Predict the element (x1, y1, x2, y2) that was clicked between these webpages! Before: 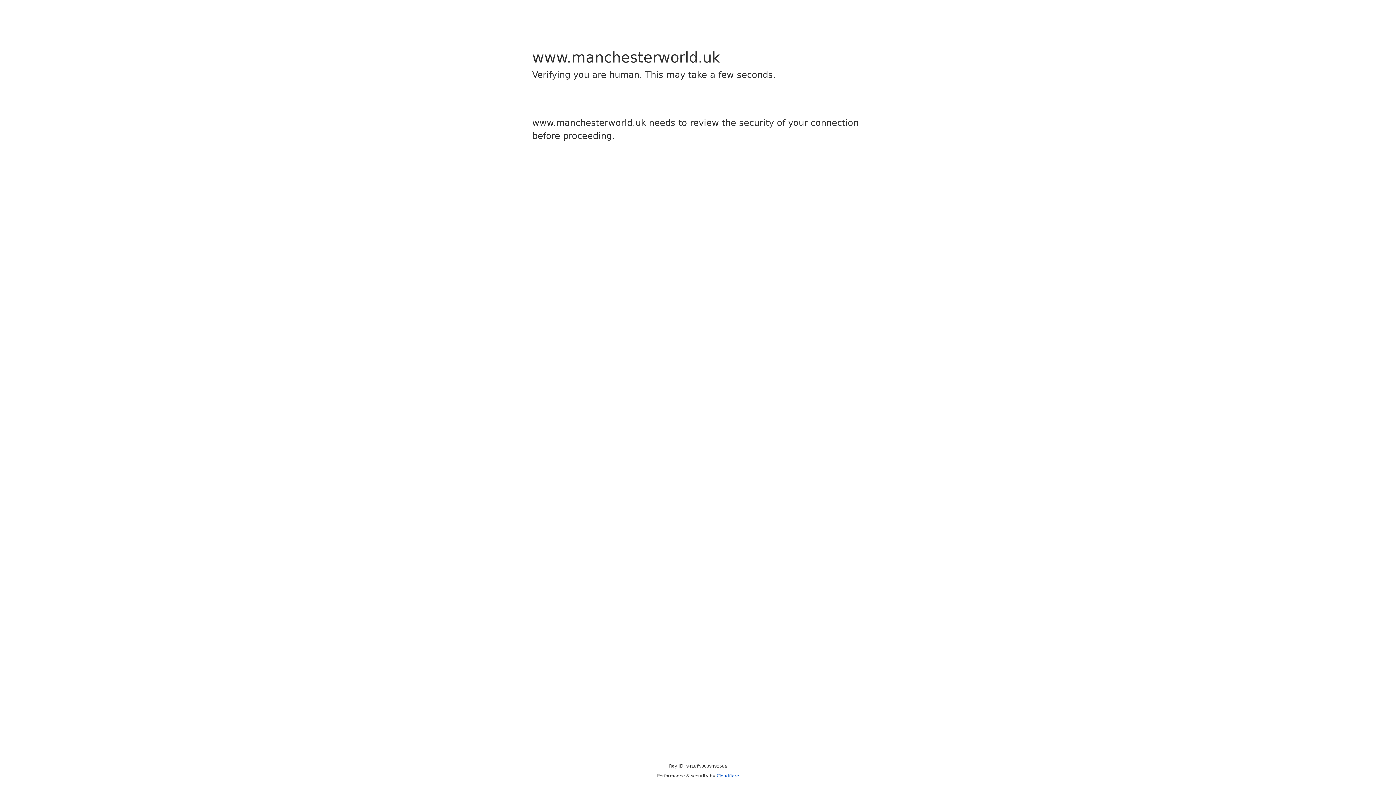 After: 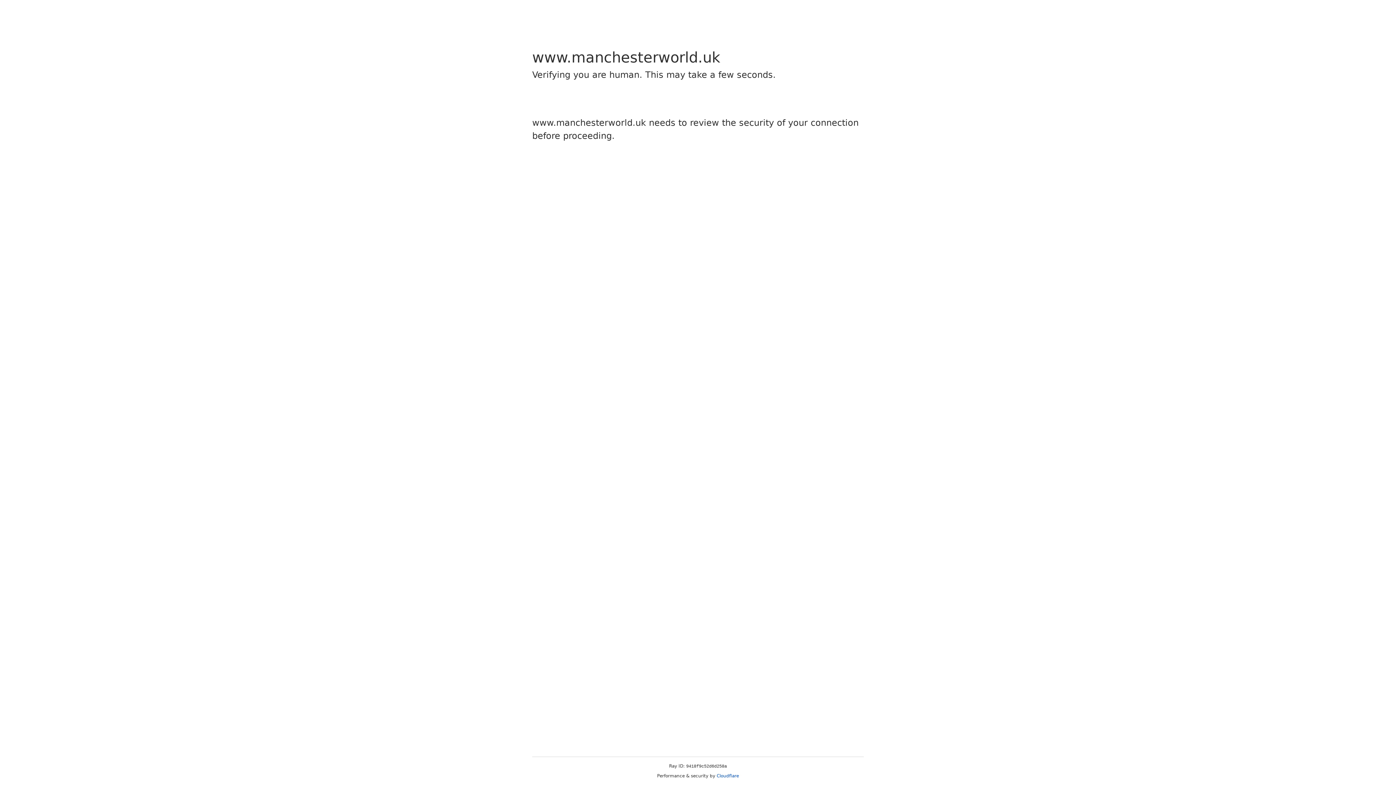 Action: bbox: (716, 773, 739, 778) label: Cloudflare